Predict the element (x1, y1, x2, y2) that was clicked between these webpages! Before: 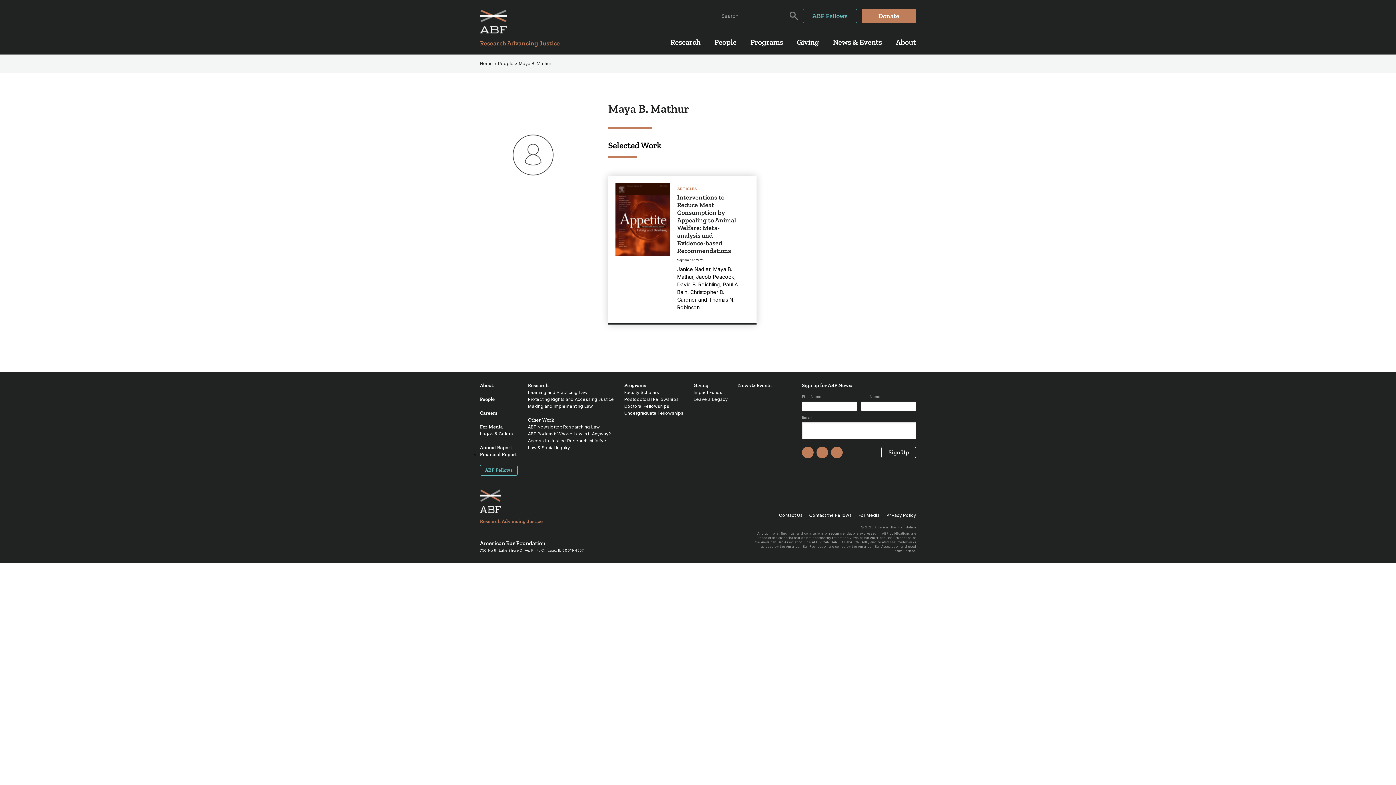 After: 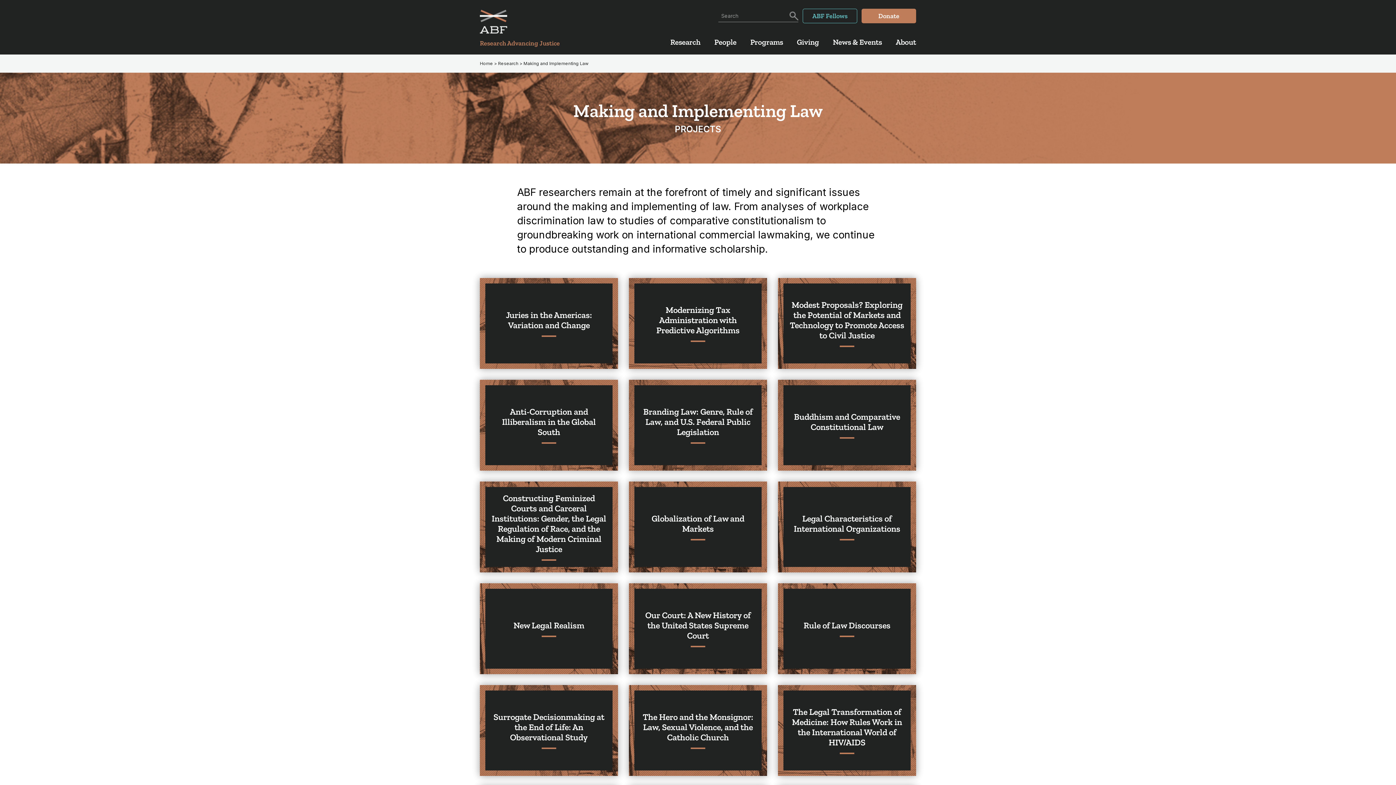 Action: label: Making and Implementing Law bbox: (528, 403, 593, 409)